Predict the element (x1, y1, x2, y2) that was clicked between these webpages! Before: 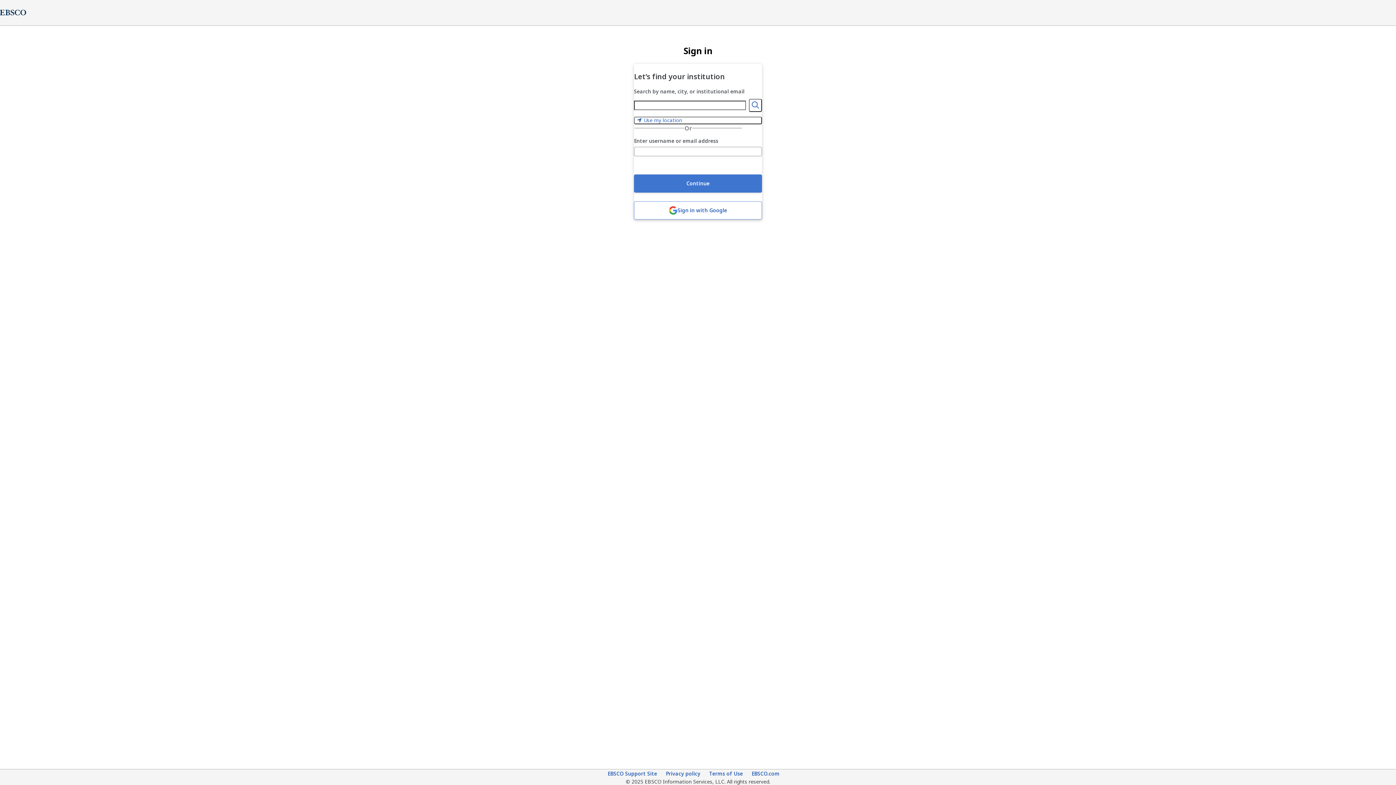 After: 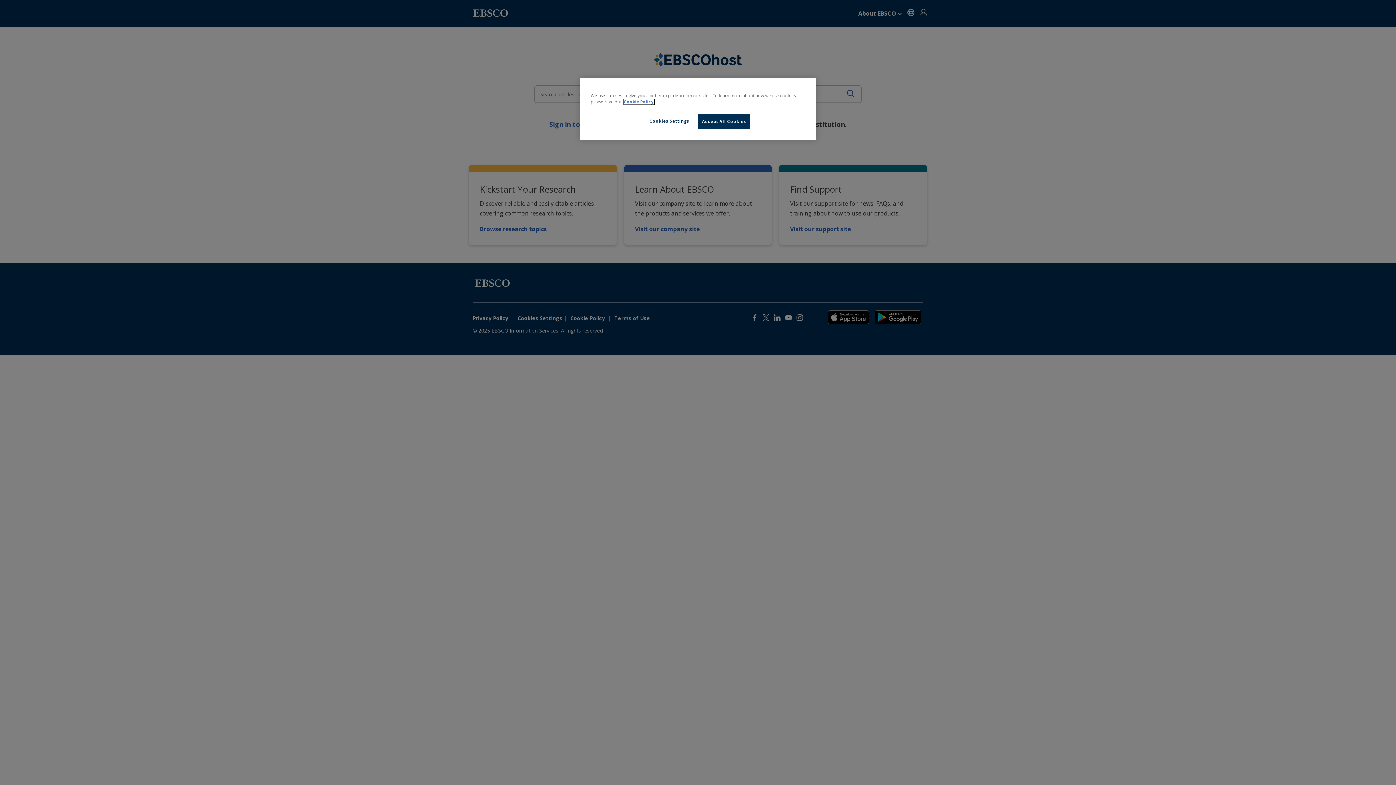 Action: label: EBSCO.com bbox: (751, 770, 779, 778)